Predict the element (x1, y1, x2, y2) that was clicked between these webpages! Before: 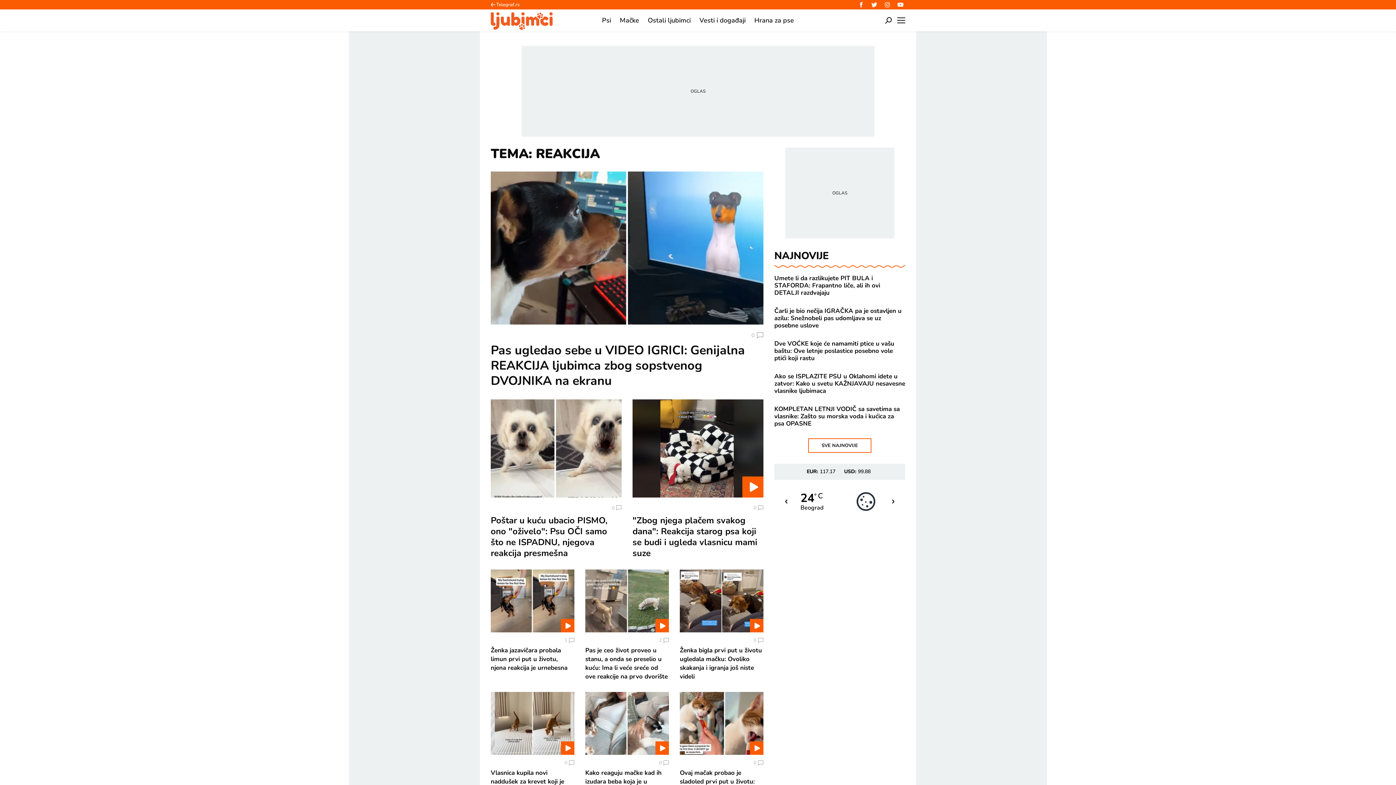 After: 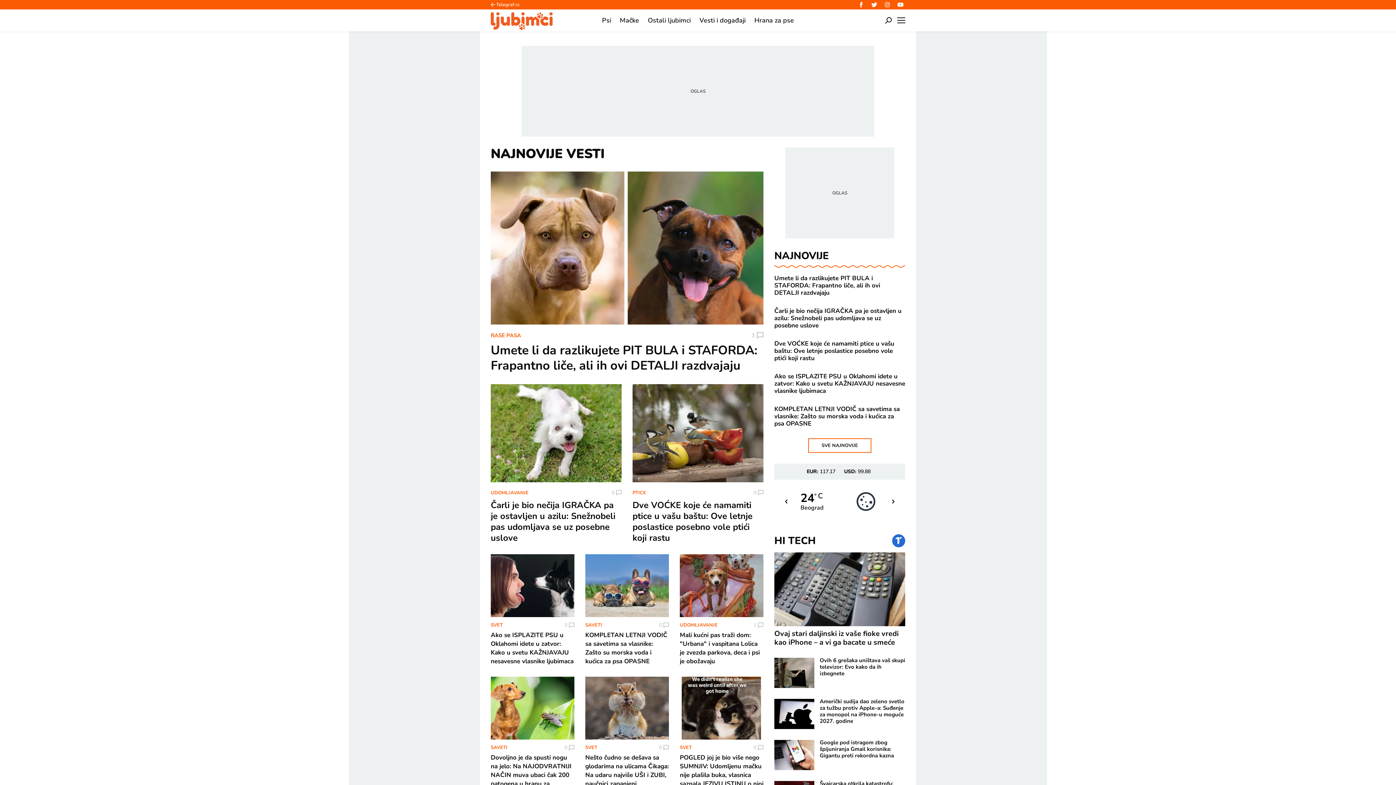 Action: label: SVE NAJNOVIJE bbox: (808, 438, 871, 453)